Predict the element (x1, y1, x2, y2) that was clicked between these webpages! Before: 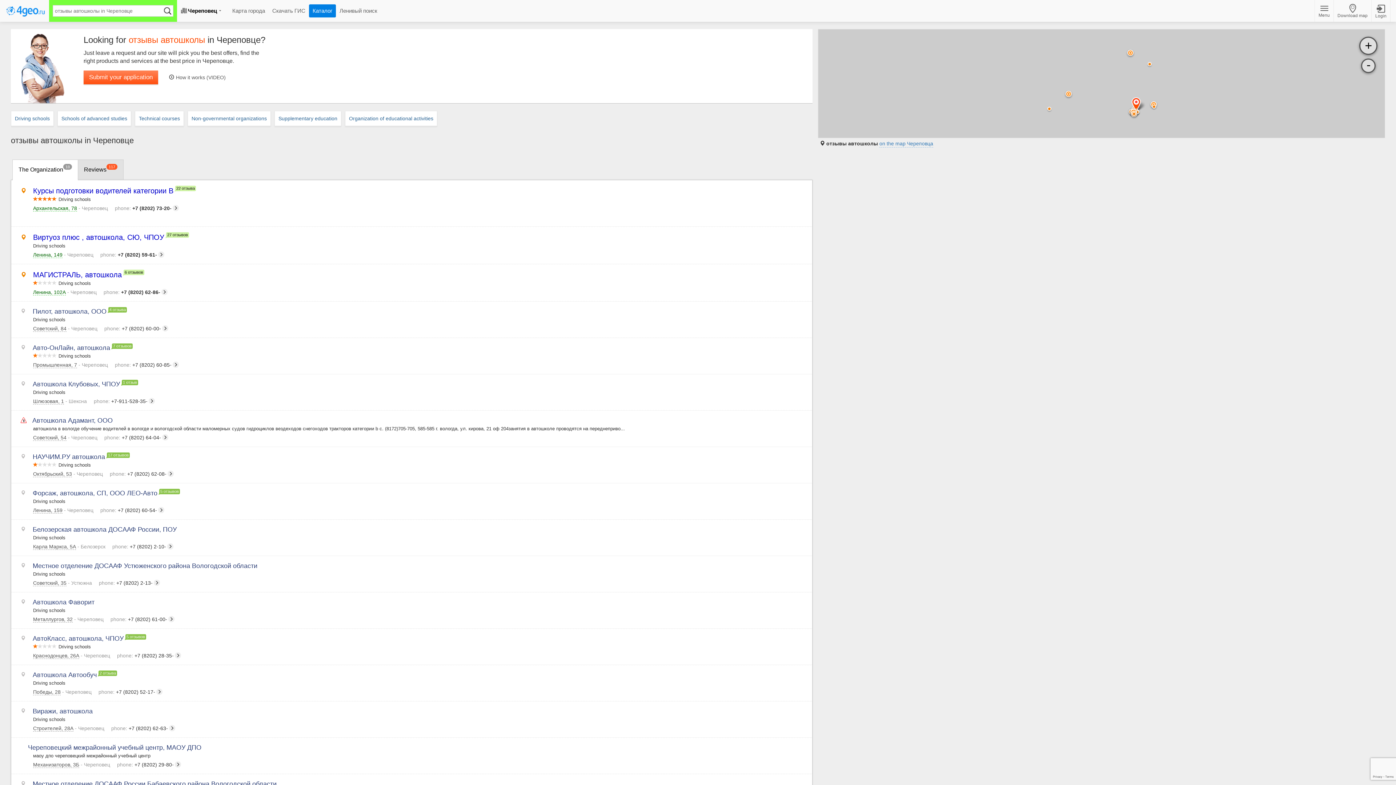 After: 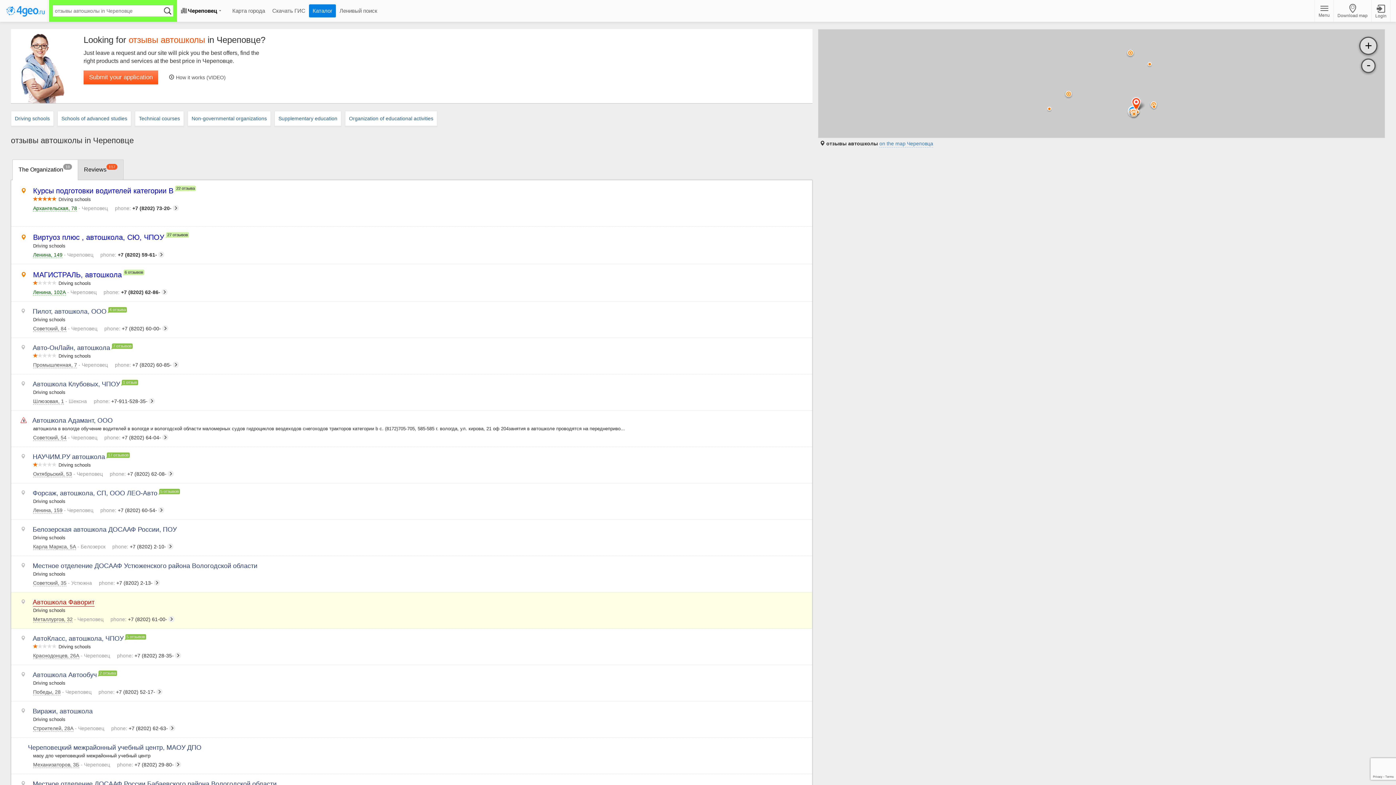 Action: label: Автошкола Фаворит bbox: (33, 598, 94, 606)